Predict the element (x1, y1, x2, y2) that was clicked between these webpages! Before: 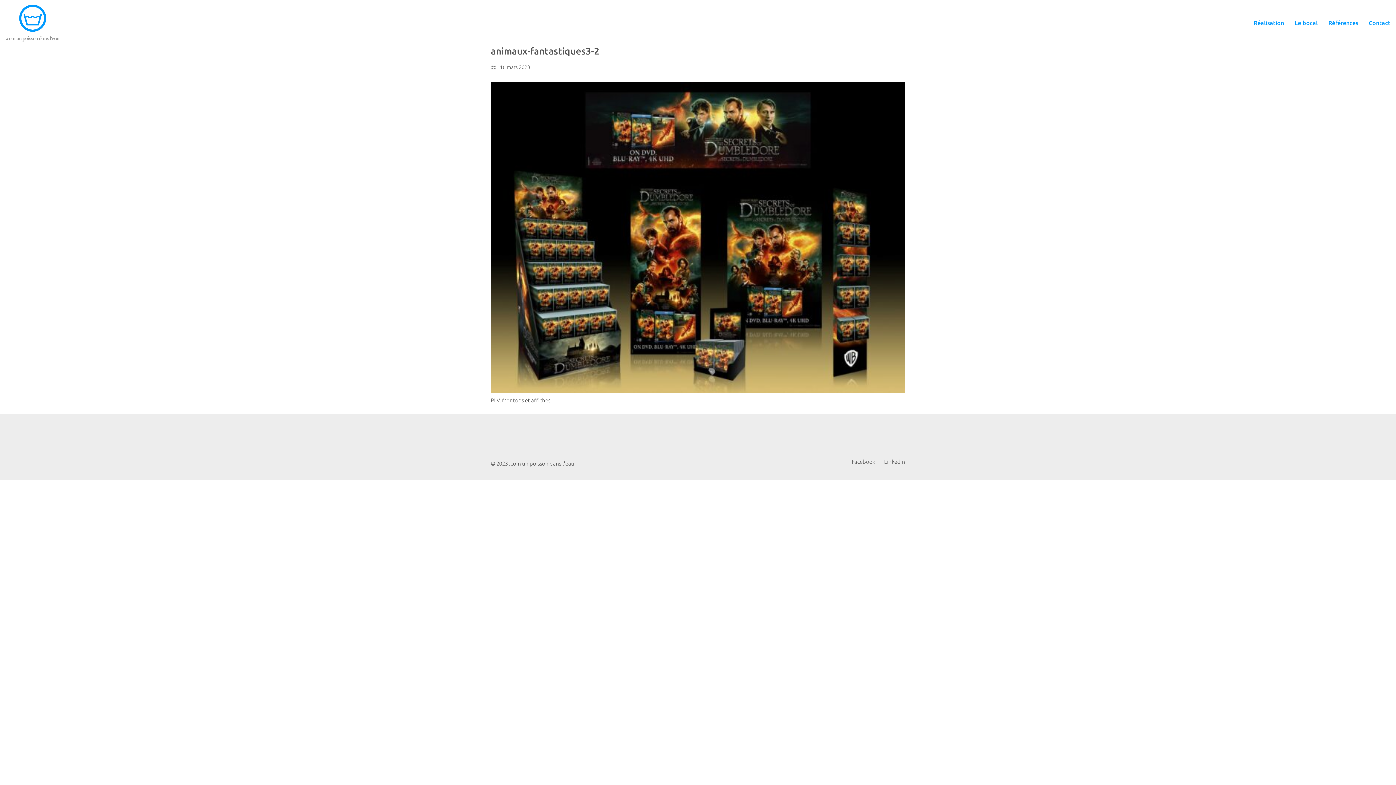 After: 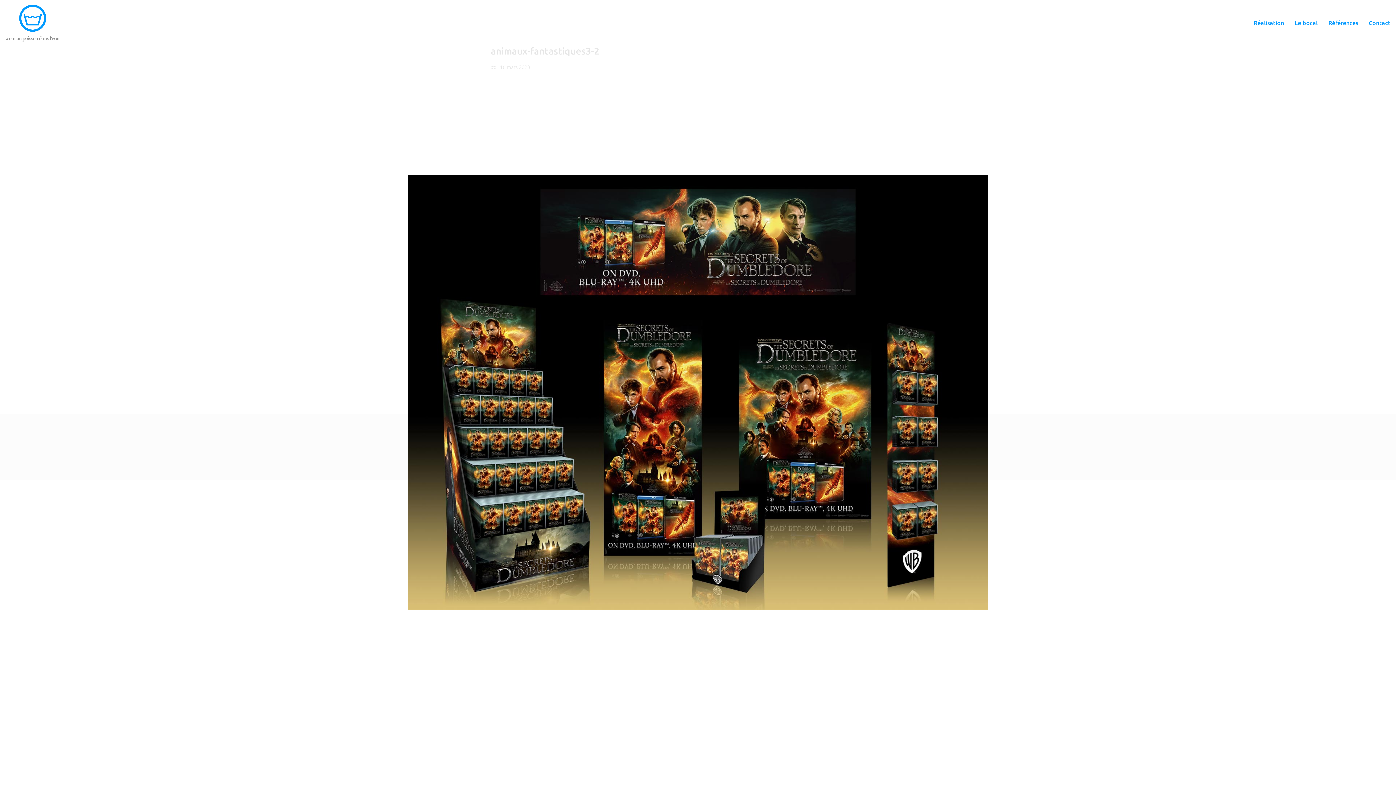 Action: bbox: (490, 82, 905, 393)